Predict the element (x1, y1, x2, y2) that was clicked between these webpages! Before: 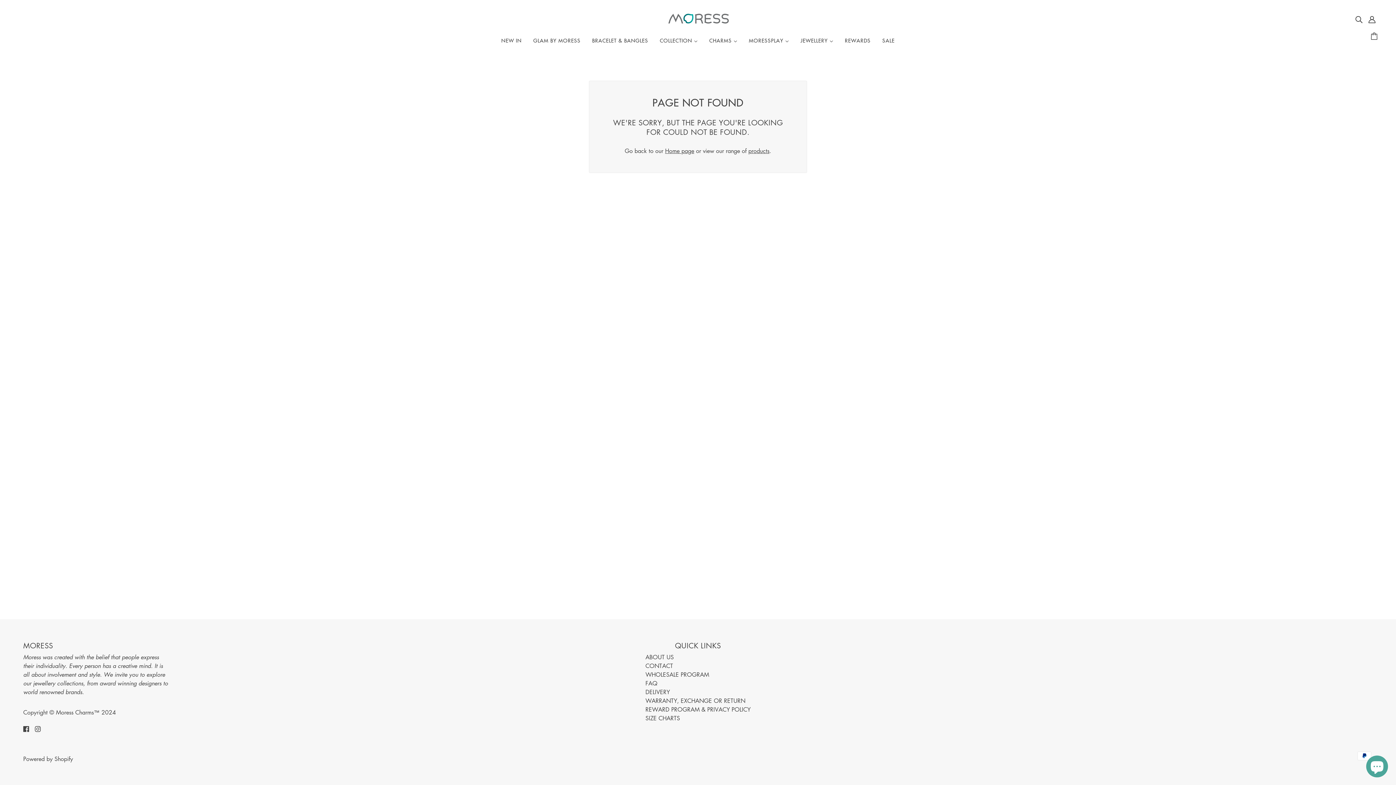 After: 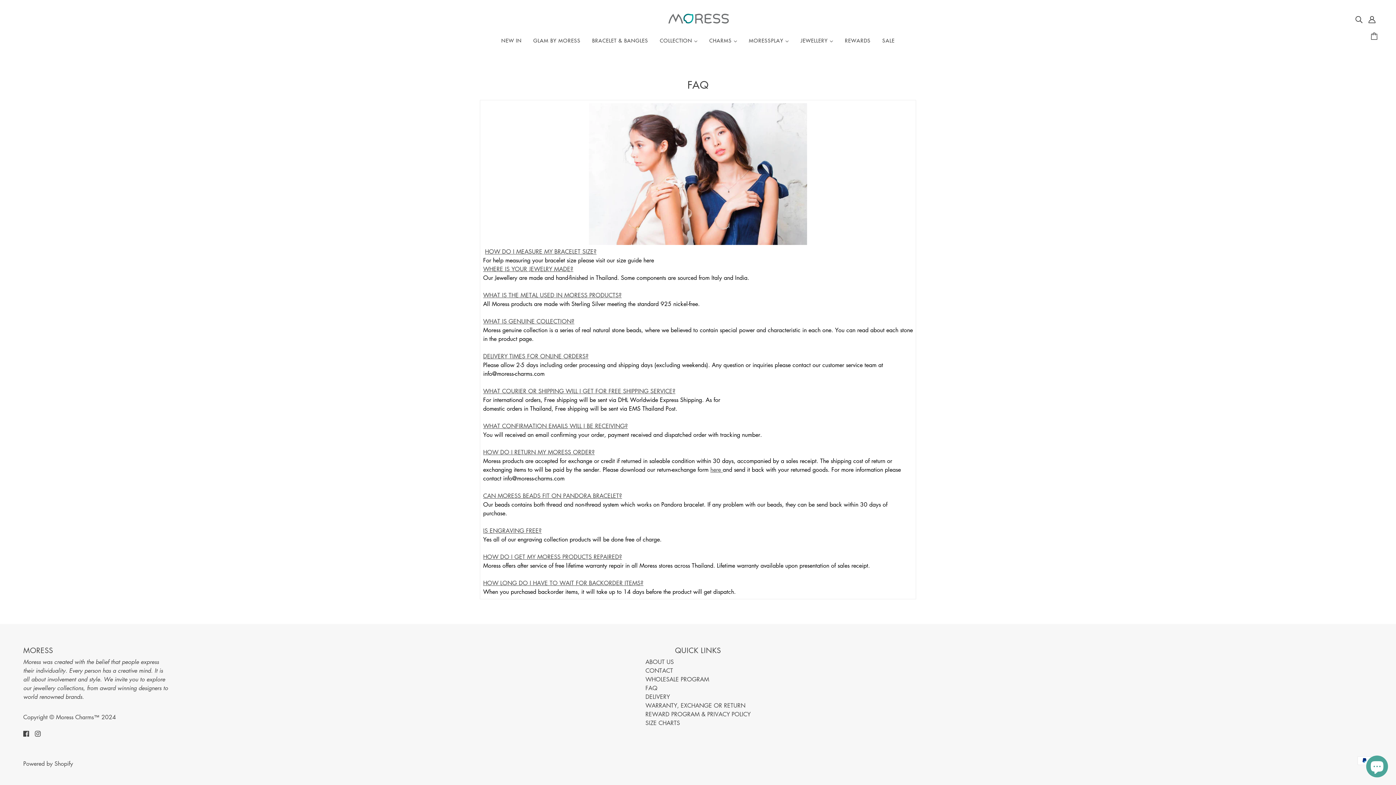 Action: label: FAQ bbox: (645, 679, 657, 687)